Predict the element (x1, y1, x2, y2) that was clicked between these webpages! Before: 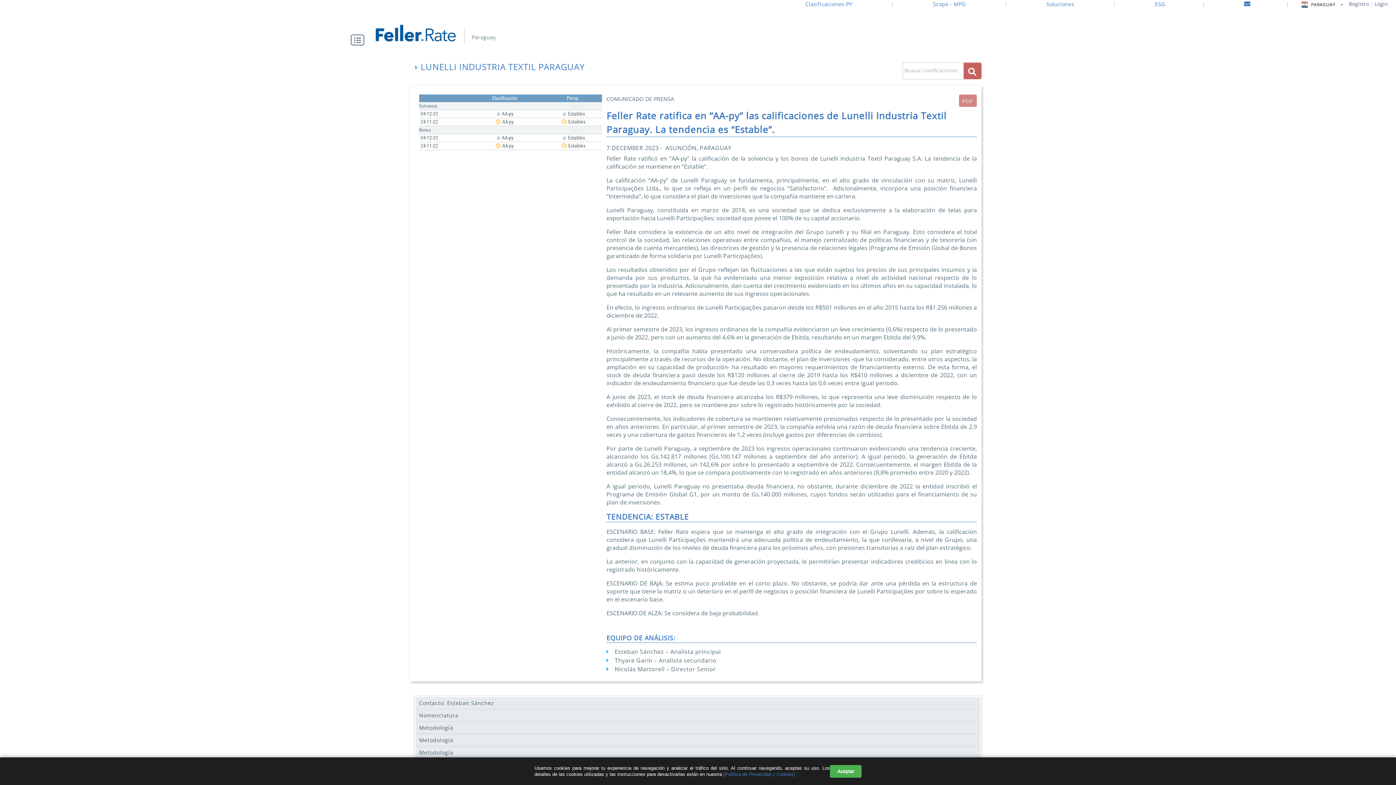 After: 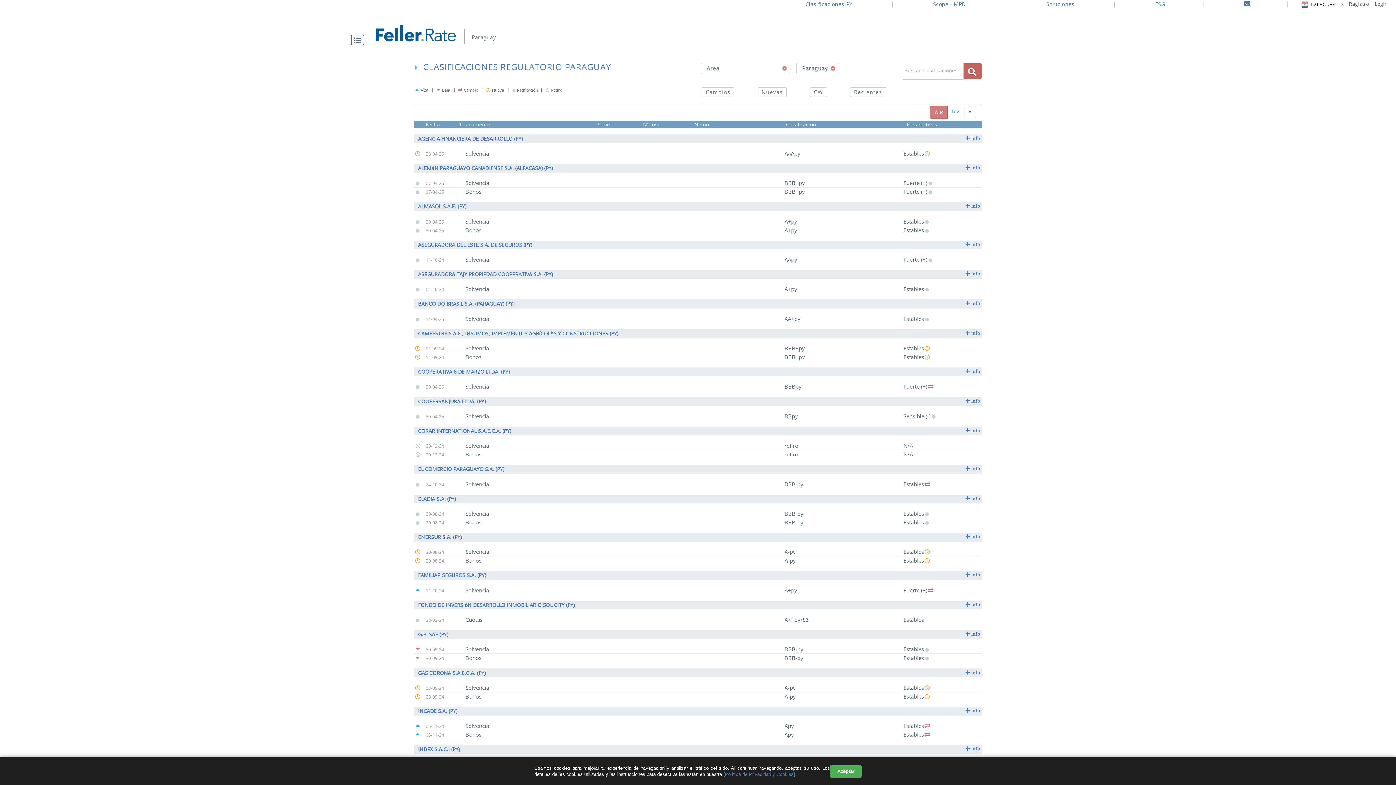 Action: label: Clasificaciones-PY bbox: (805, 0, 852, 9)